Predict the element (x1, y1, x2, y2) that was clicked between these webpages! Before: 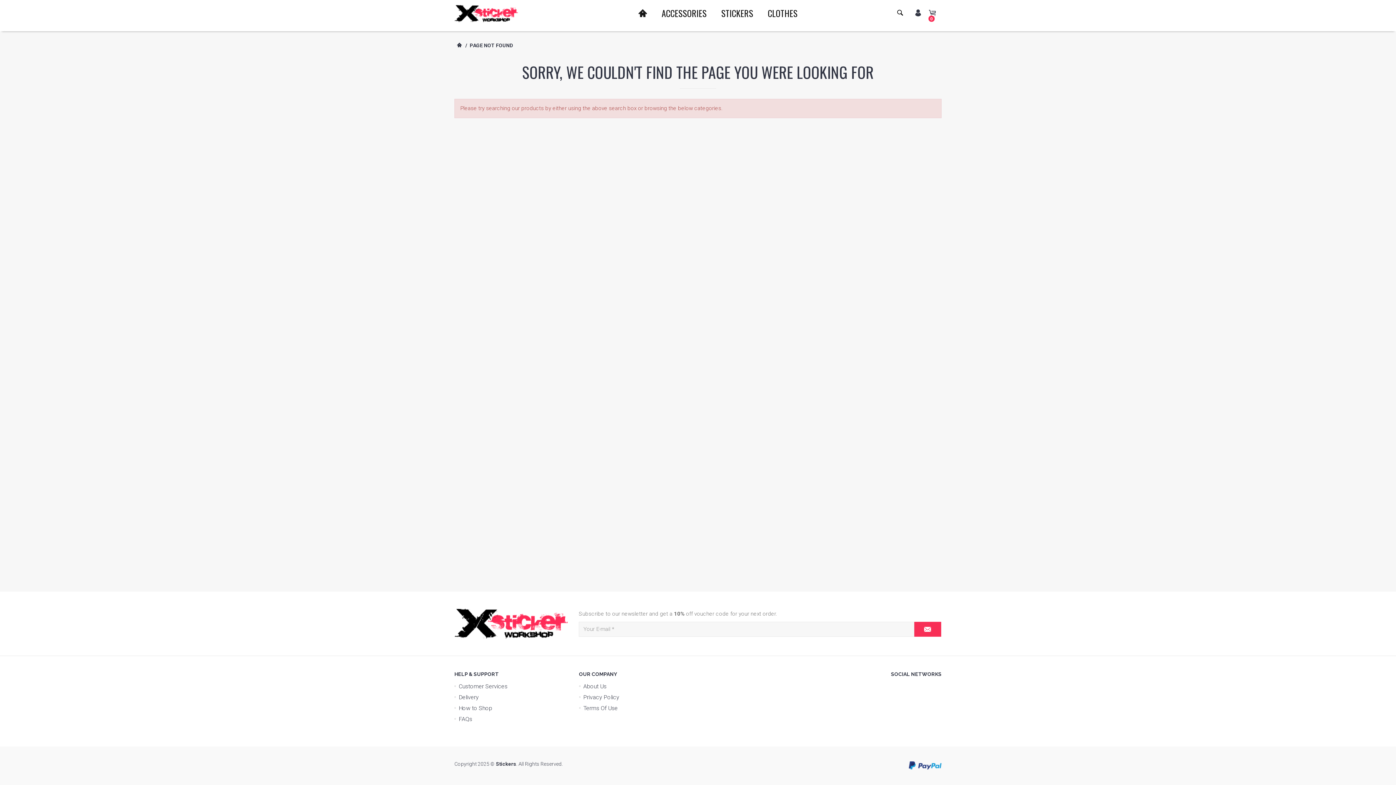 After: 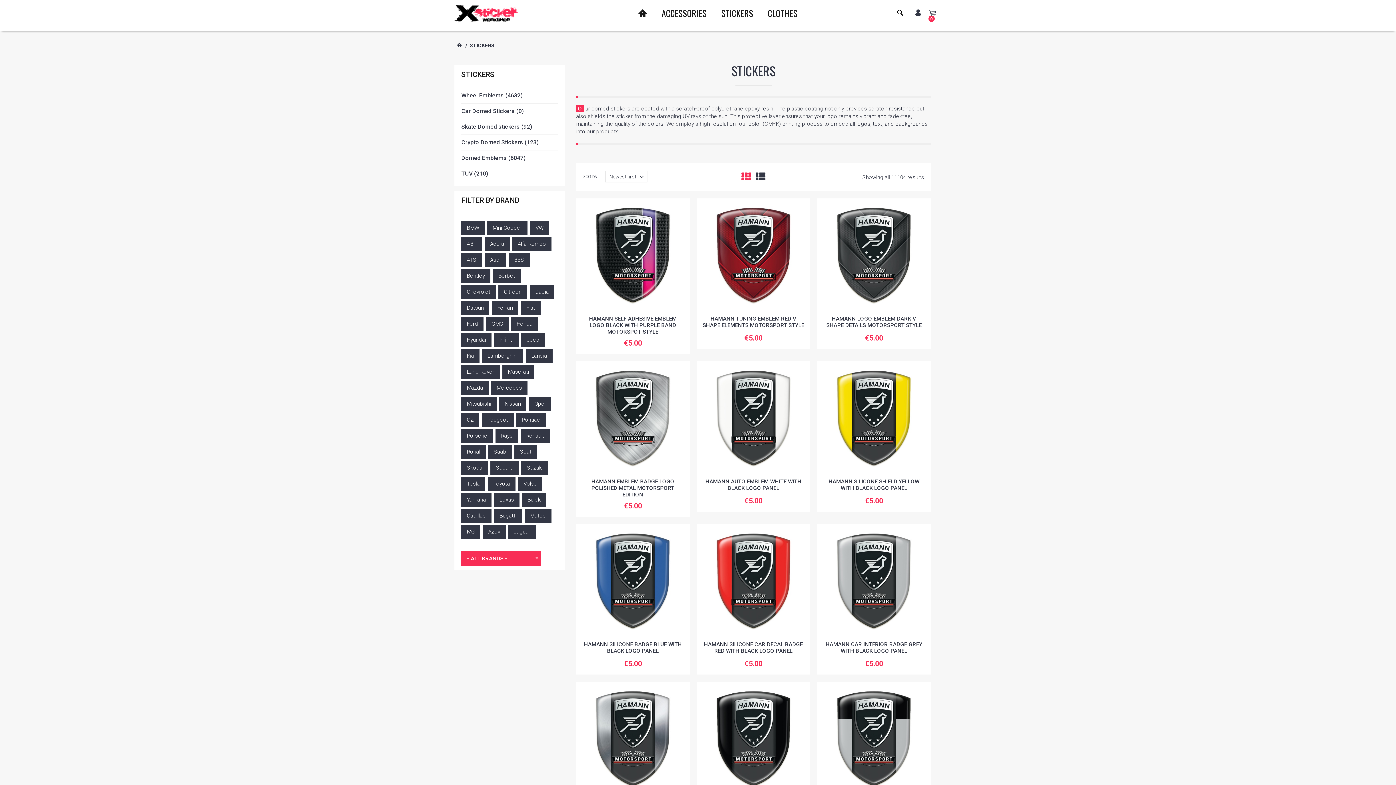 Action: bbox: (714, 0, 760, 26) label: STICKERS